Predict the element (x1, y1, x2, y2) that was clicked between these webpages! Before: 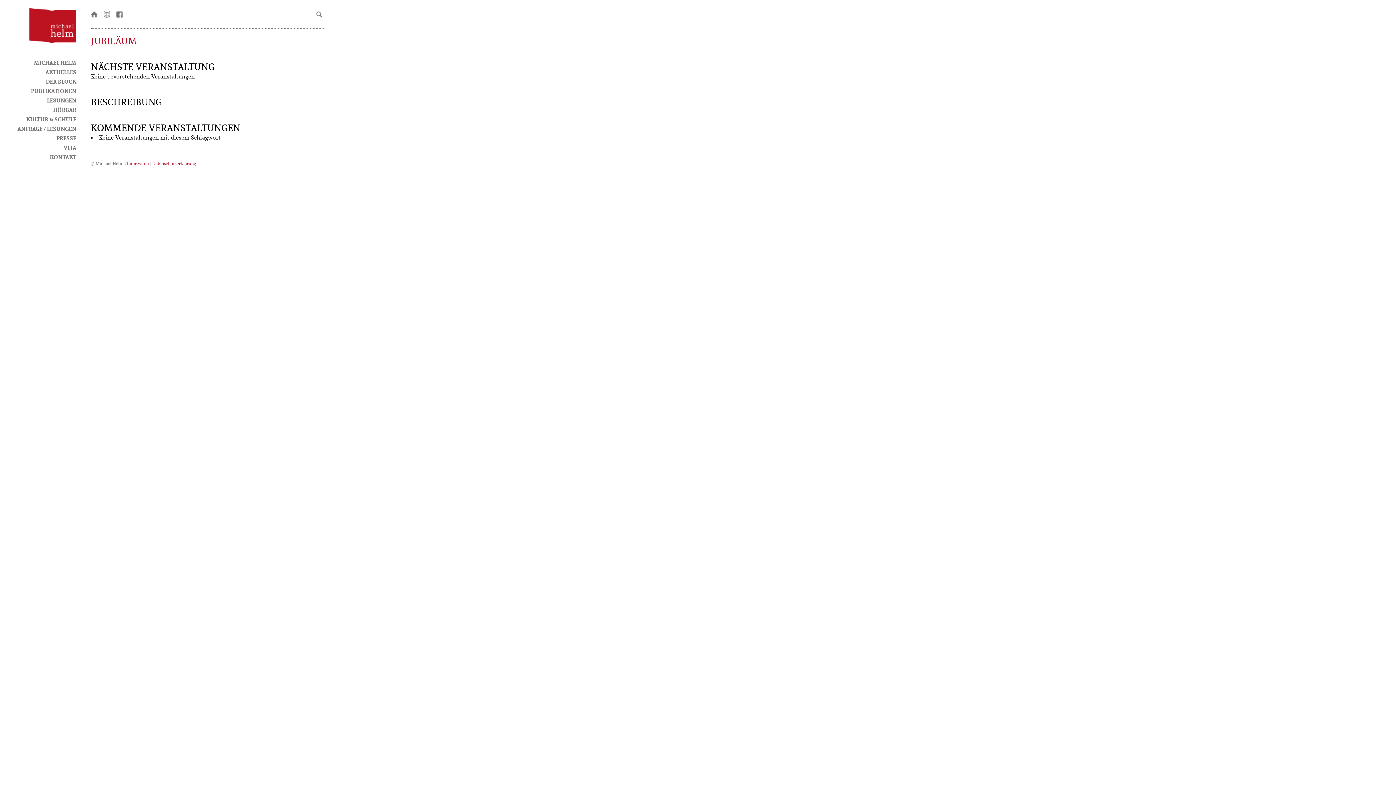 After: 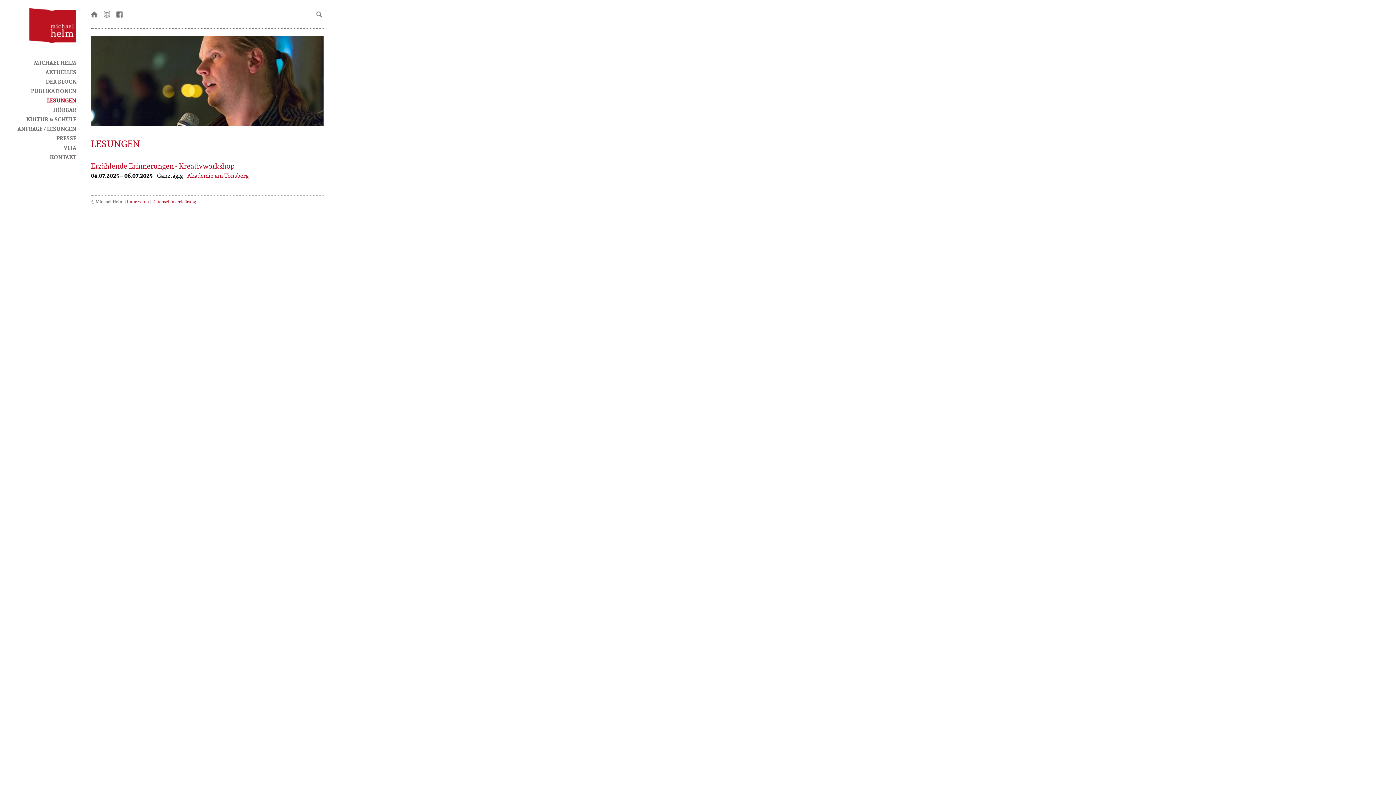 Action: label: LESUNGEN bbox: (46, 96, 76, 104)